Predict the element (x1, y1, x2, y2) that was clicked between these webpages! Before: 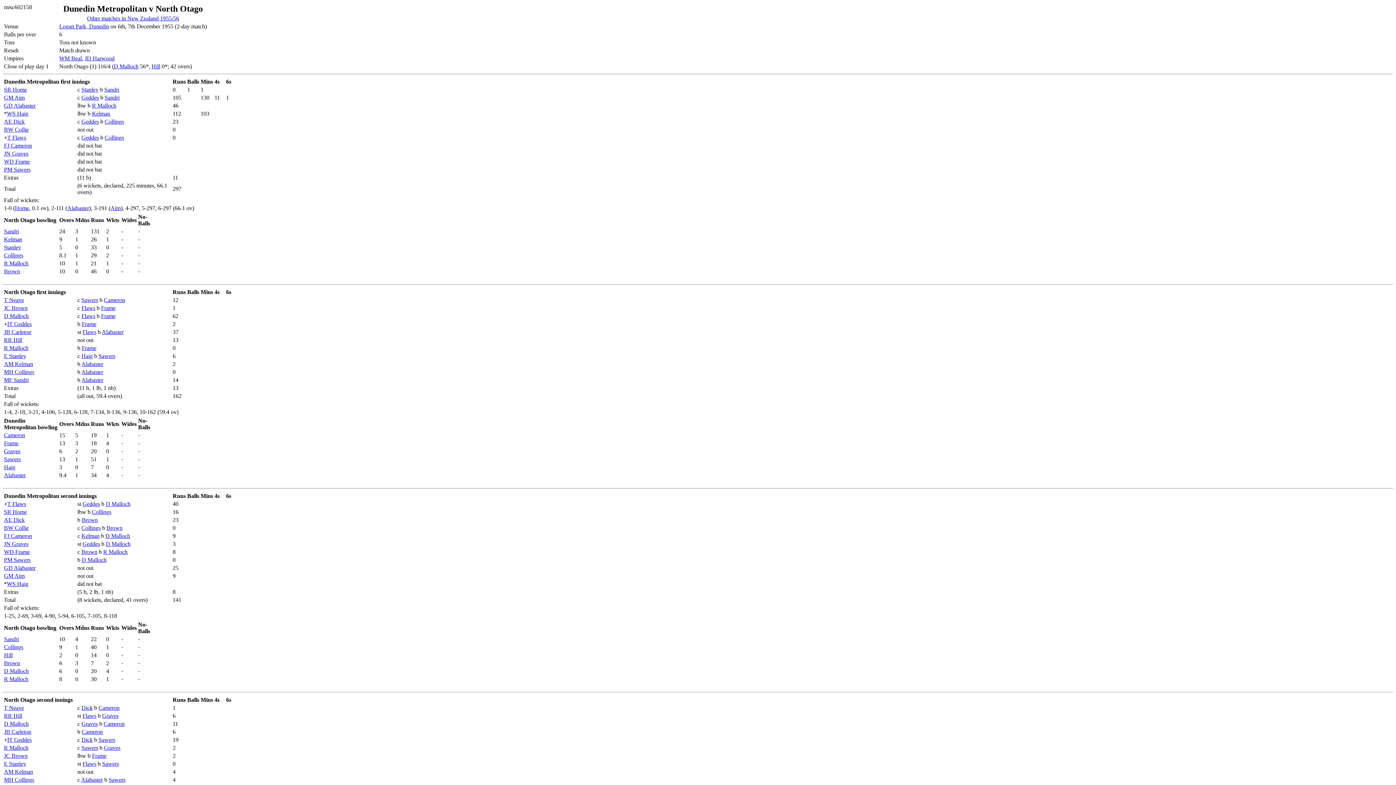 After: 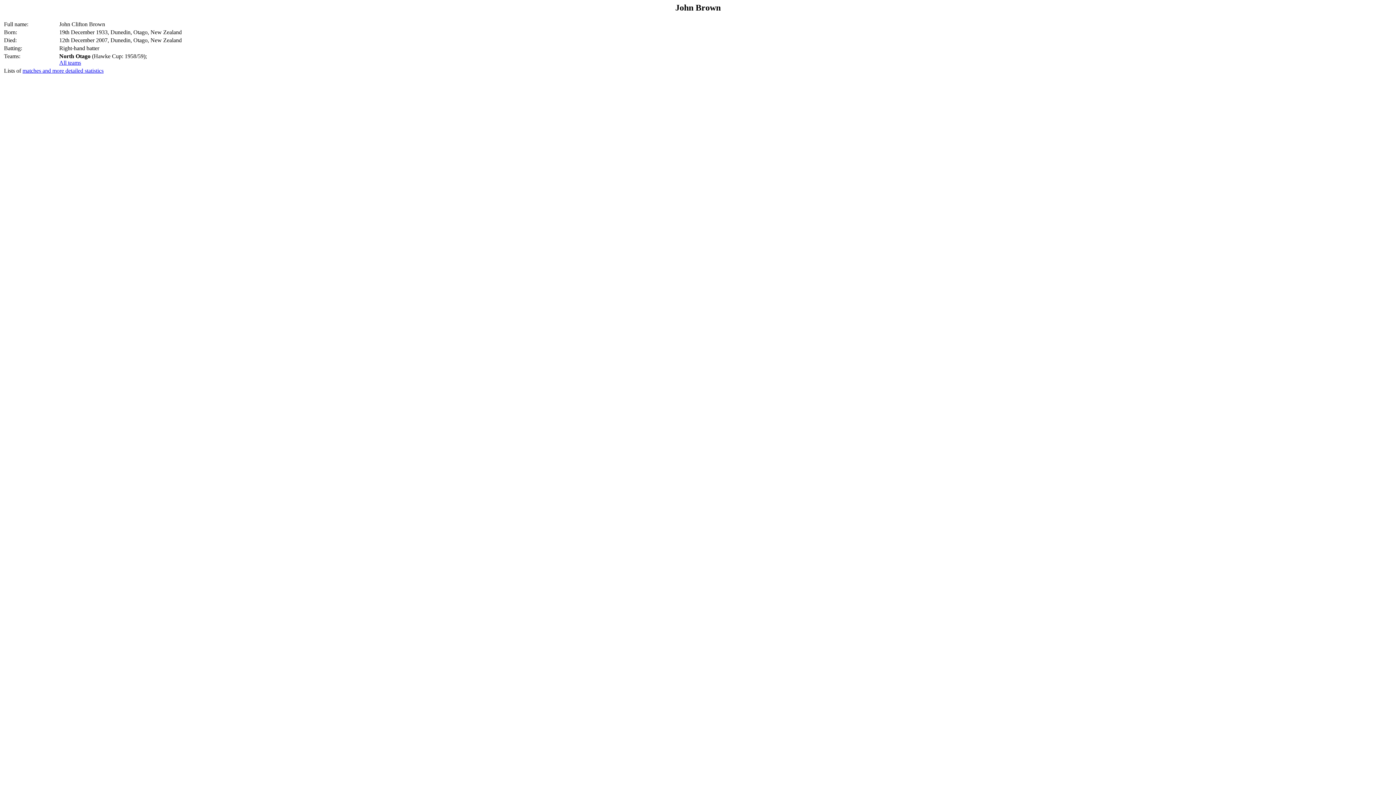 Action: bbox: (4, 753, 27, 759) label: JC Brown